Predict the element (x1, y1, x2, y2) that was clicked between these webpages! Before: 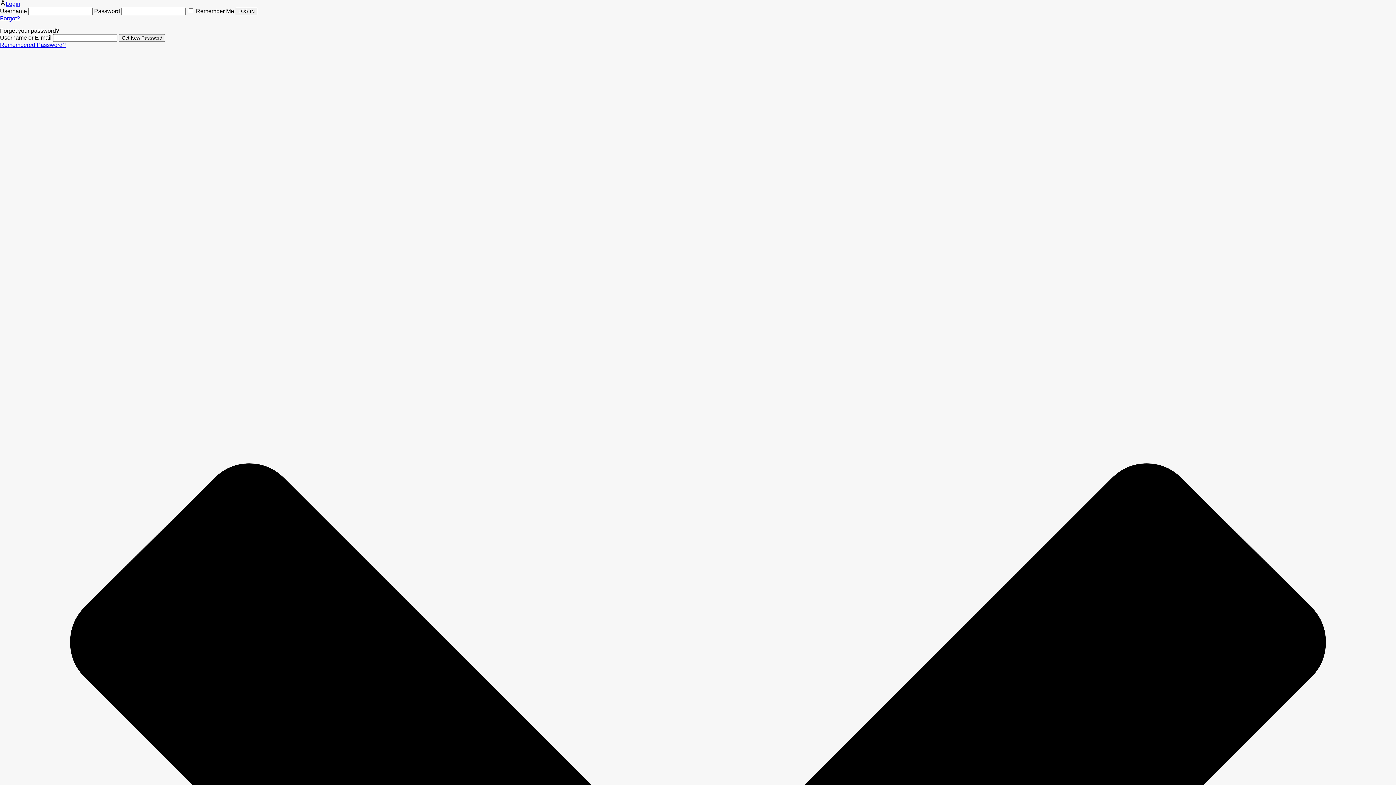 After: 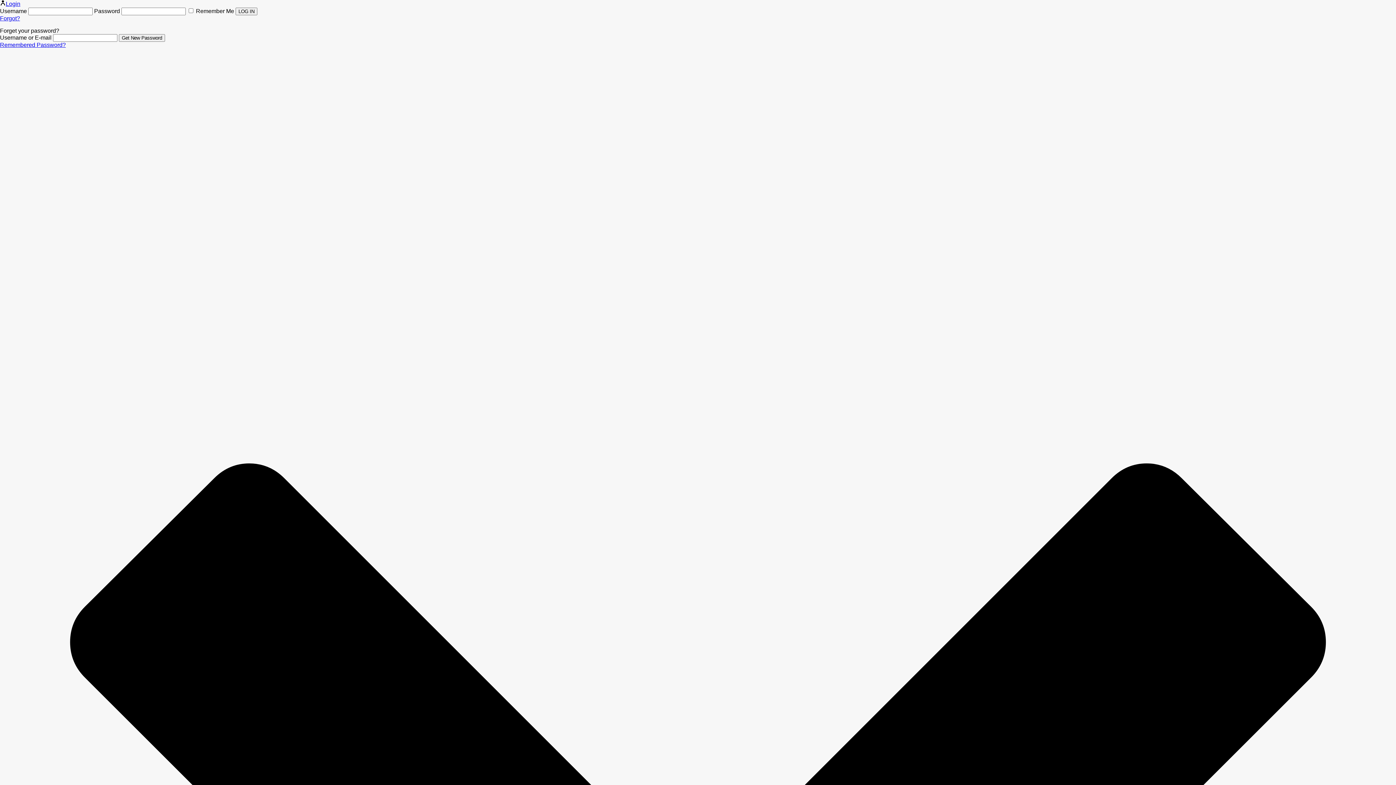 Action: bbox: (0, 0, 20, 6) label: Login